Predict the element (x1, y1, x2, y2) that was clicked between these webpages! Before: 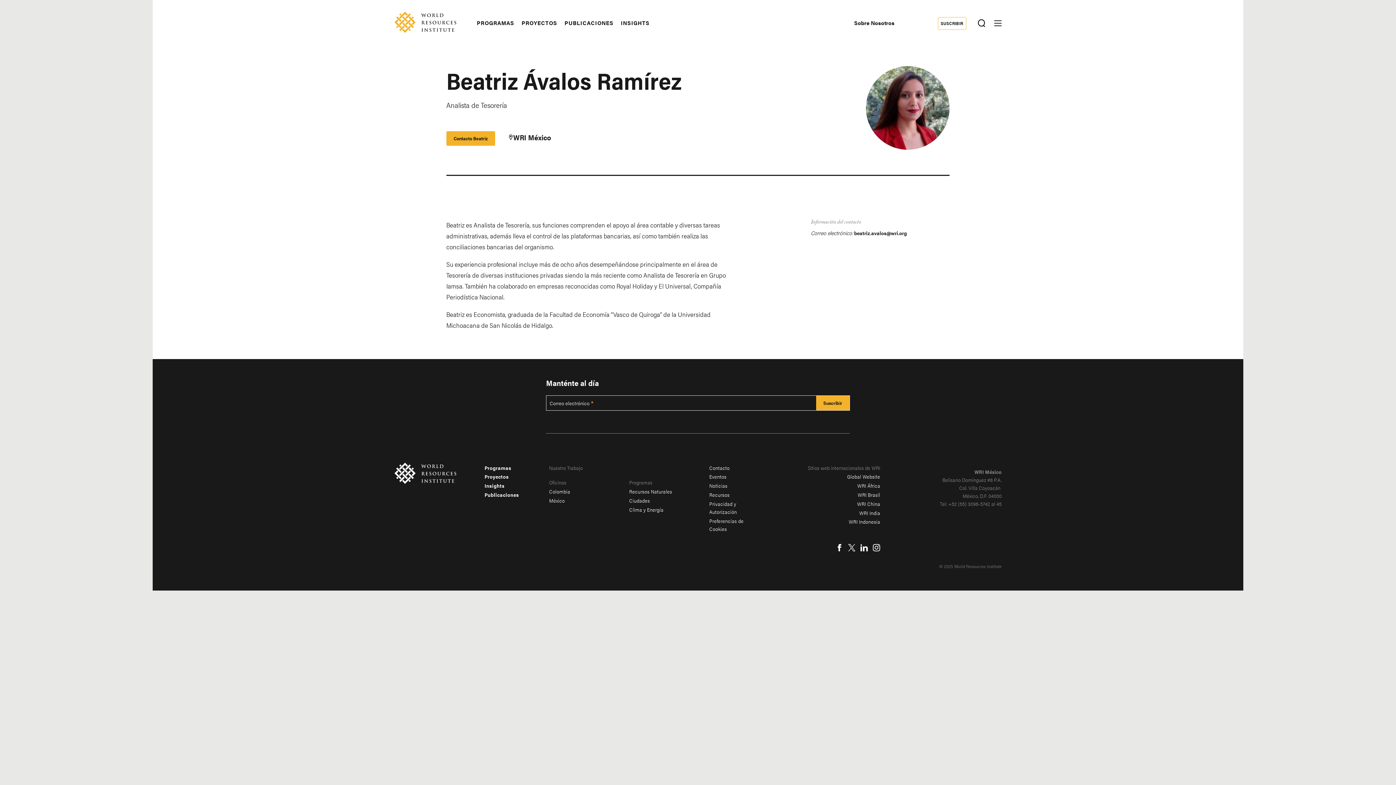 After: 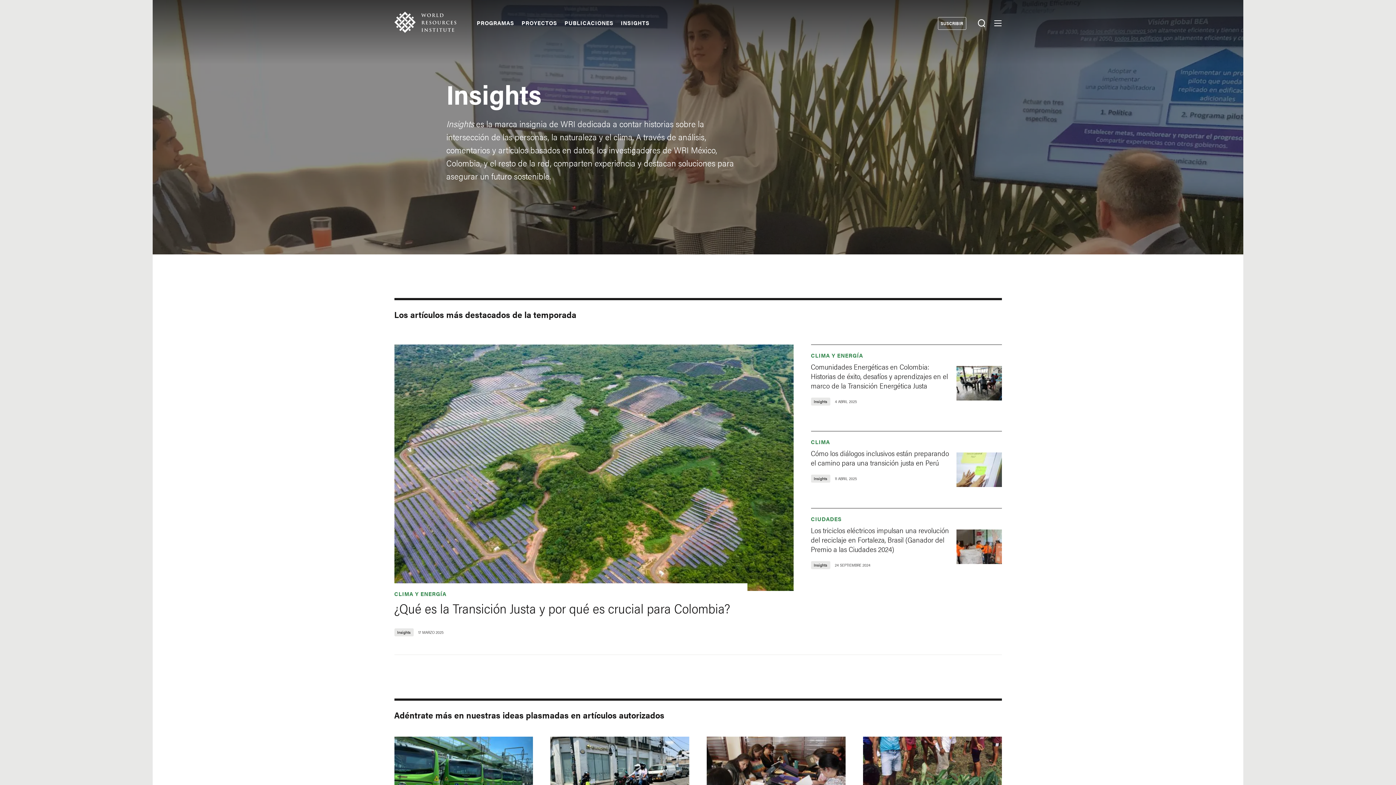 Action: label: Insights bbox: (484, 482, 504, 489)